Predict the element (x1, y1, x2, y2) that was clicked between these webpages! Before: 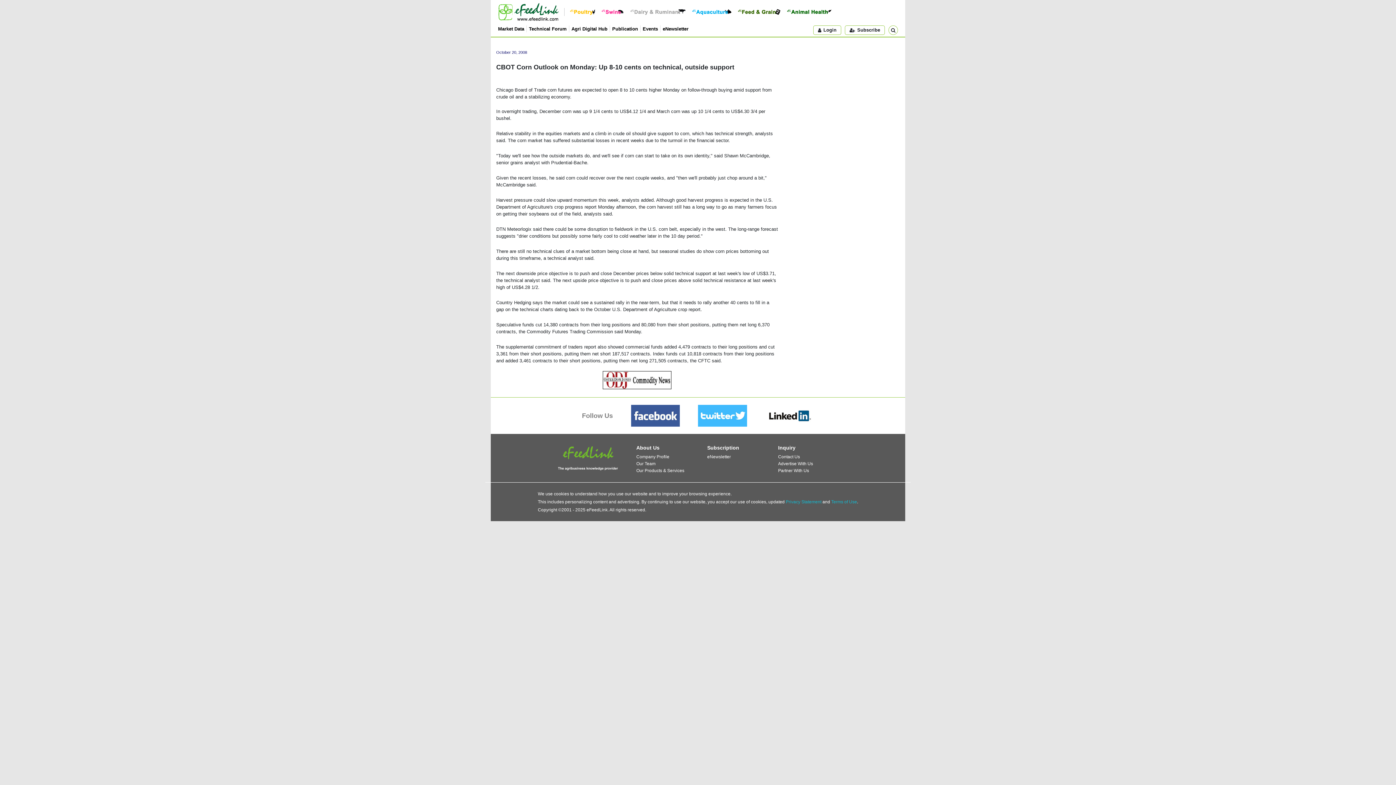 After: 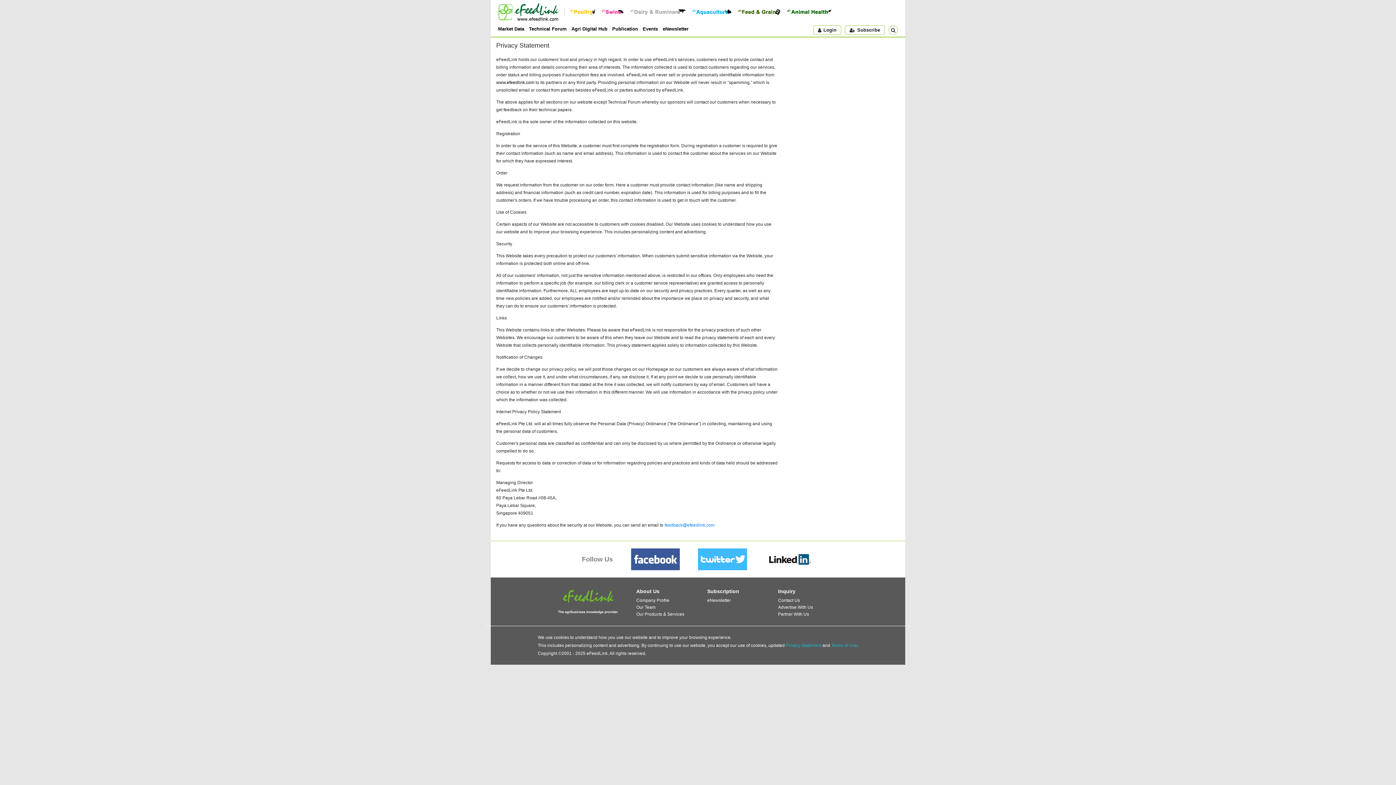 Action: label: Privacy Statement bbox: (786, 499, 821, 504)